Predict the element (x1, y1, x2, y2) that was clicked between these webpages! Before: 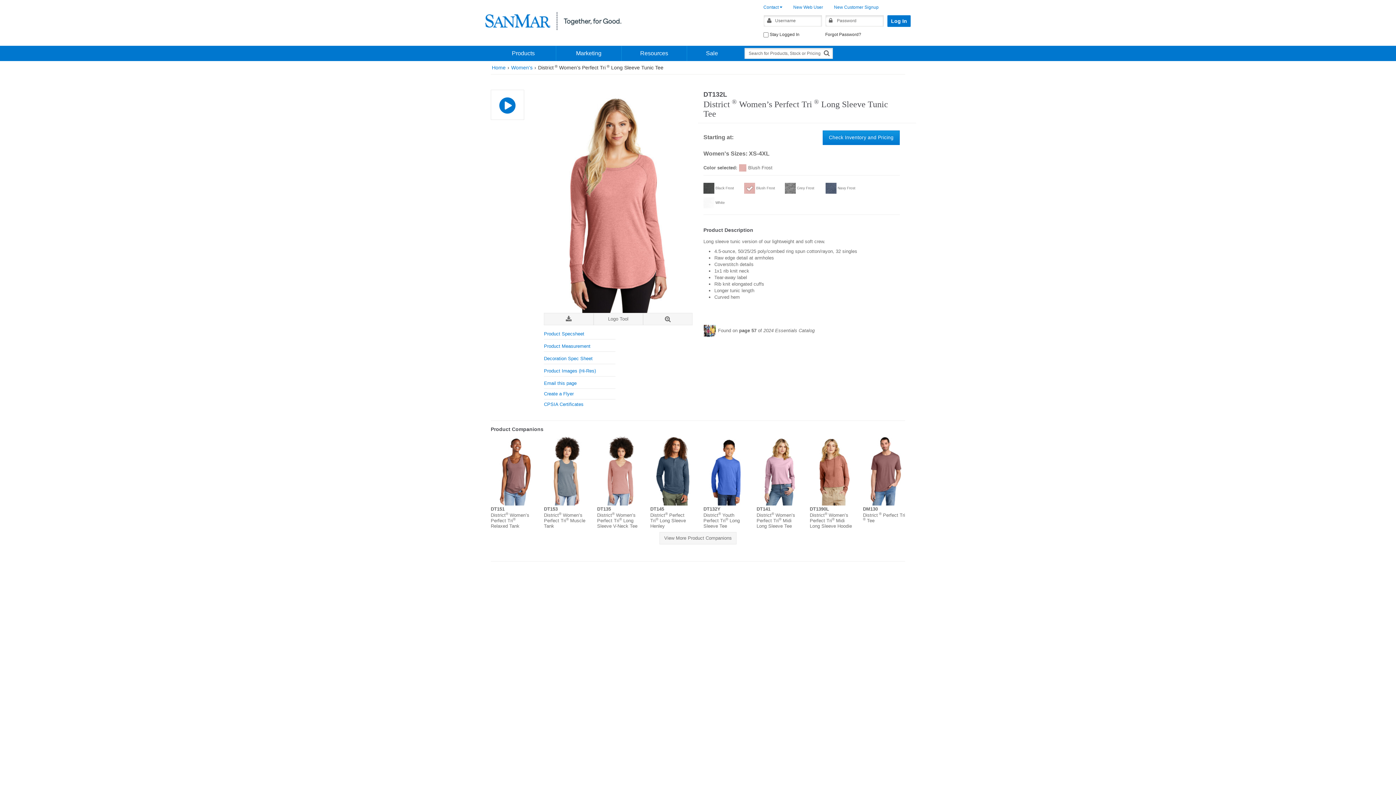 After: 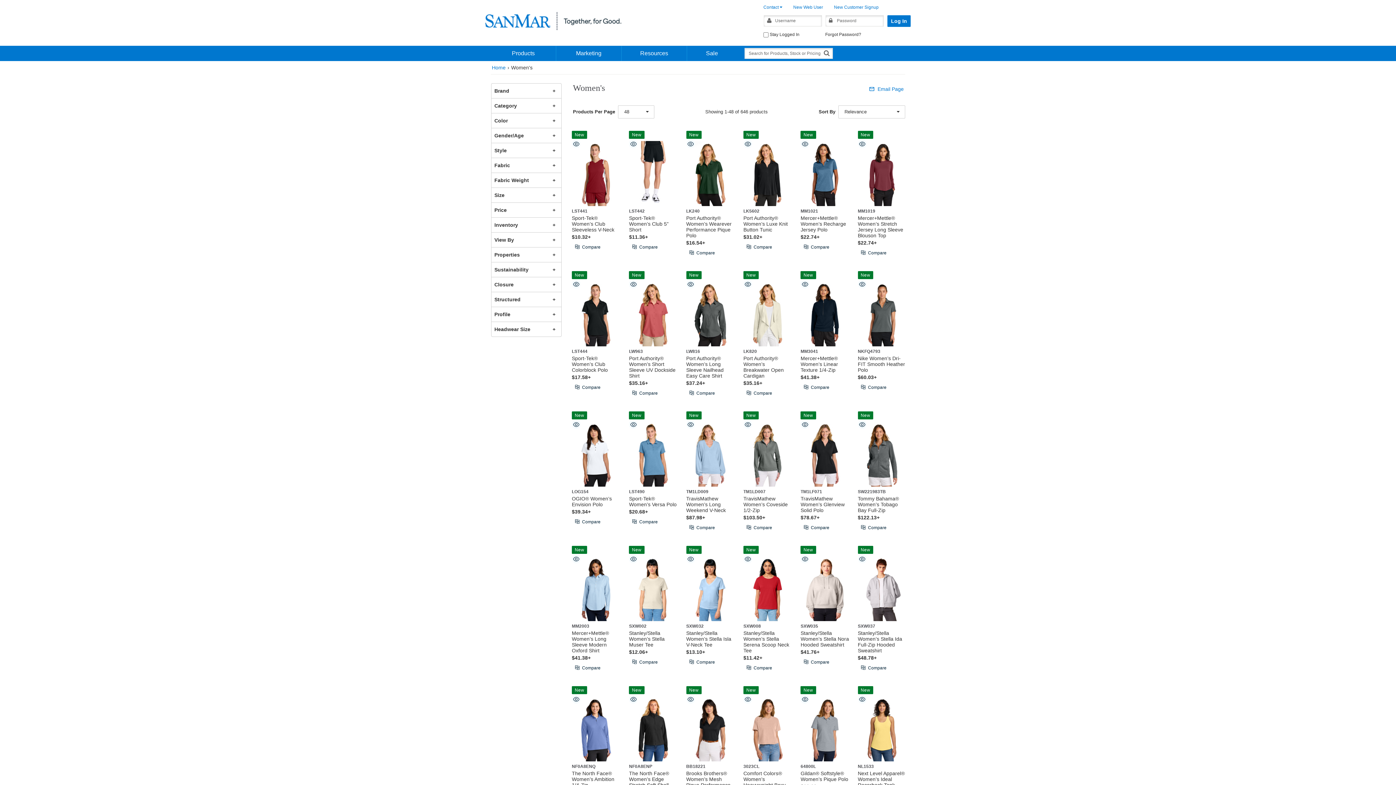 Action: label: Women's bbox: (511, 64, 532, 70)